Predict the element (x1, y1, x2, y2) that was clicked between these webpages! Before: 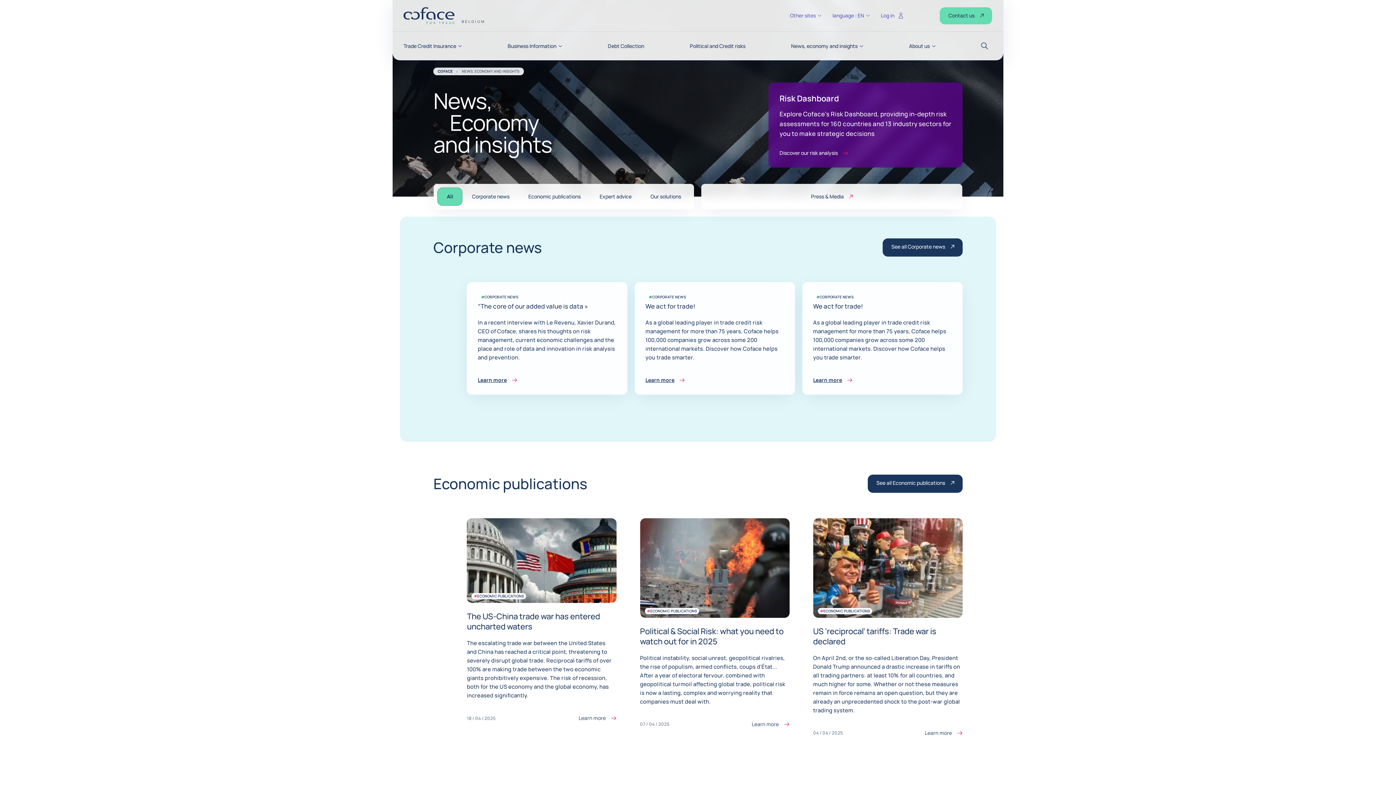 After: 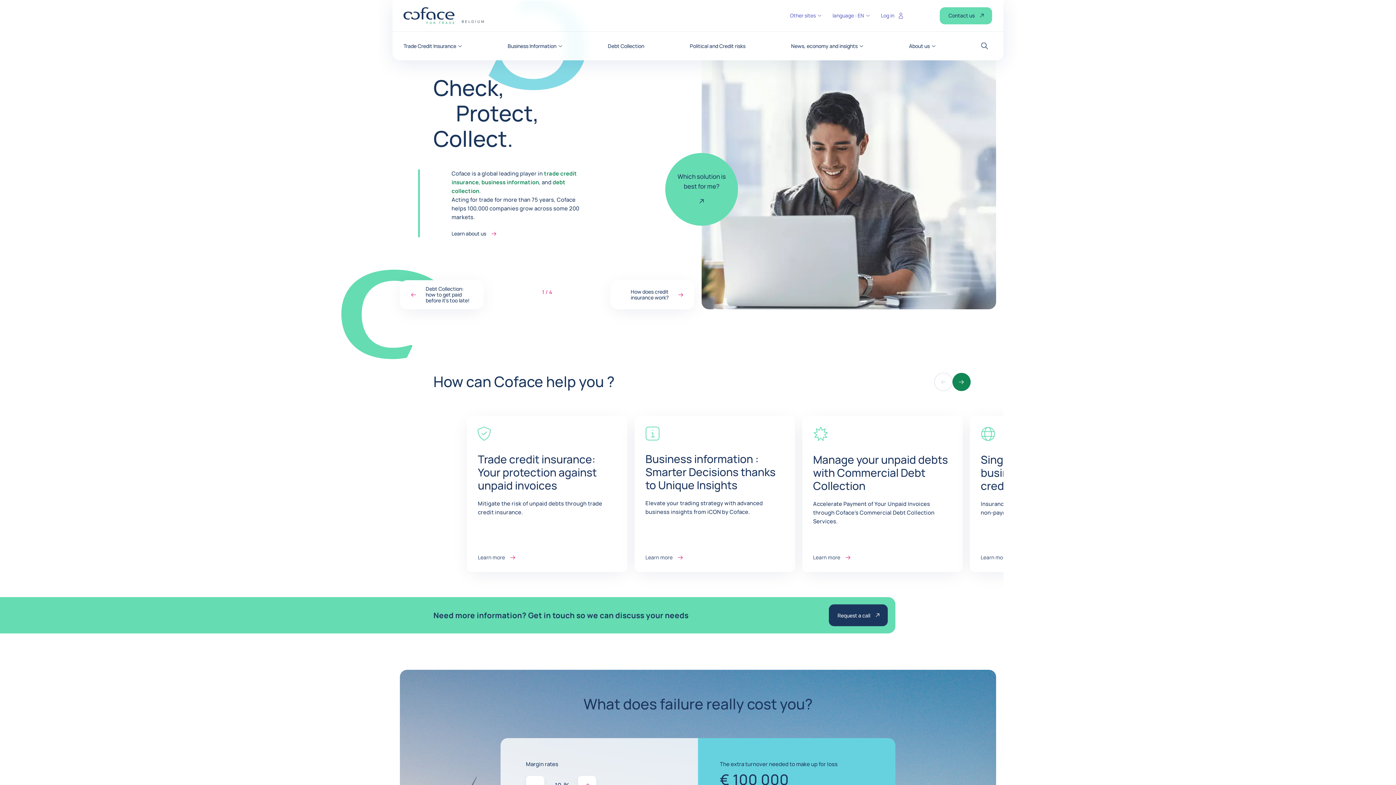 Action: label: COFACE FOR TRADE - GROUP WEBSITE
BELGIUM
Back to homepage bbox: (403, 7, 454, 24)